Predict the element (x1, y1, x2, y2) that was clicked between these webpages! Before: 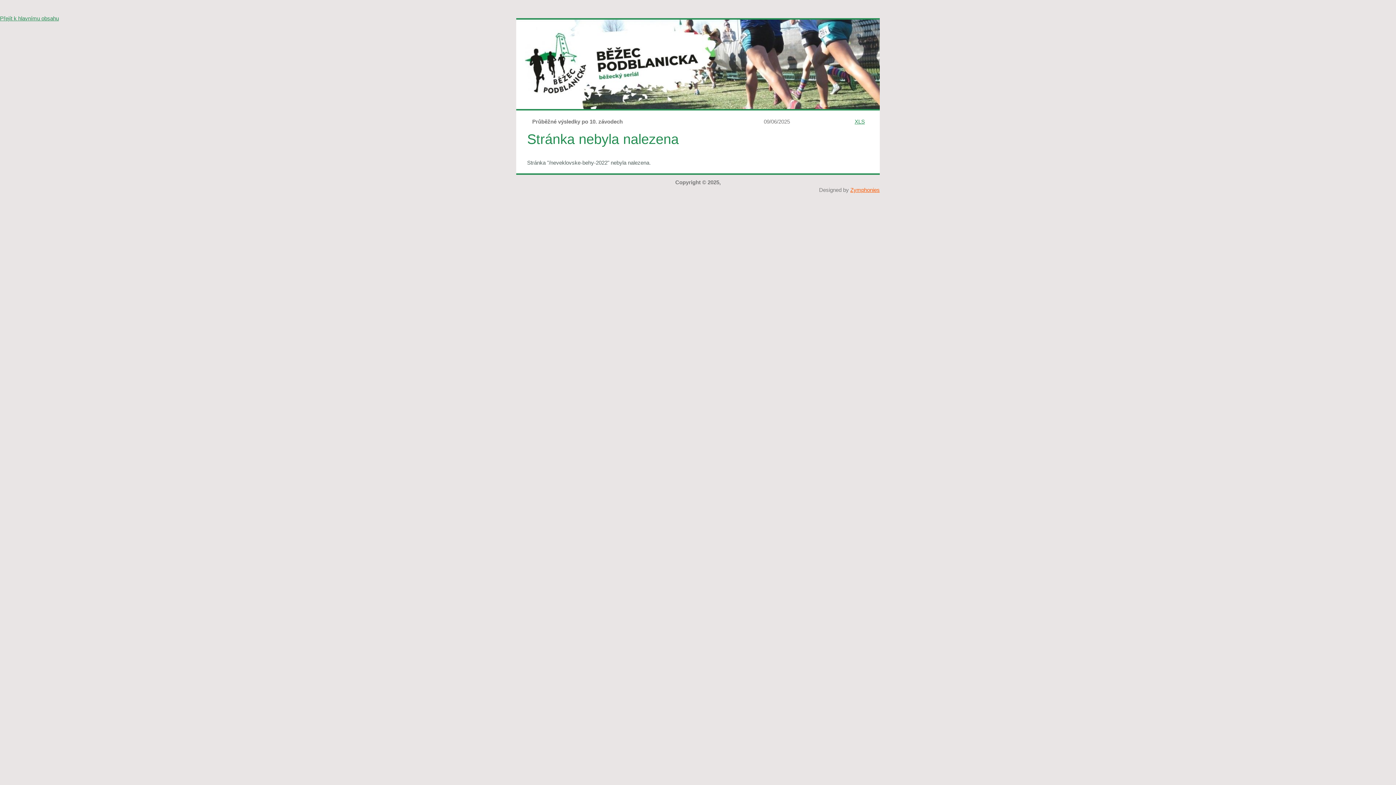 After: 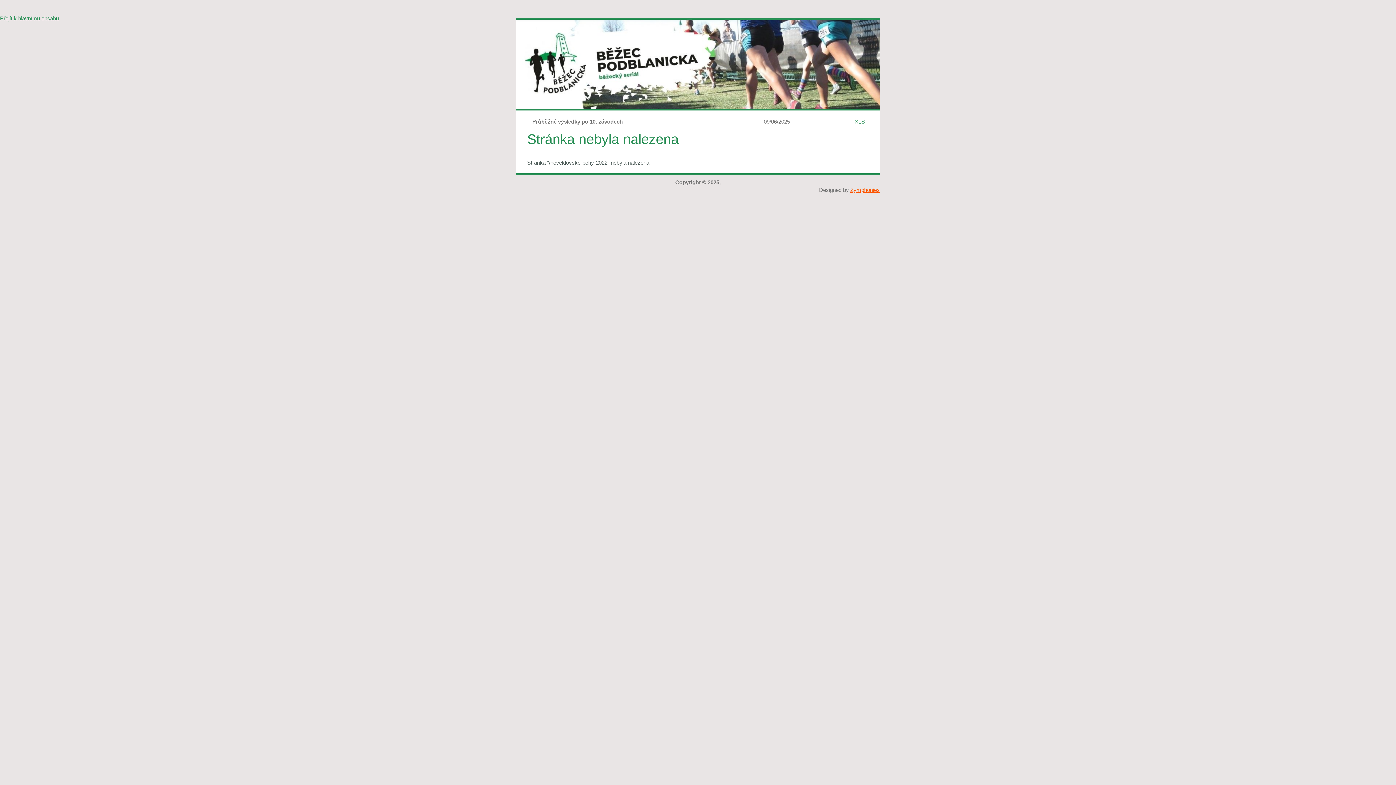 Action: label: Přejít k hlavnímu obsahu bbox: (0, 15, 58, 21)